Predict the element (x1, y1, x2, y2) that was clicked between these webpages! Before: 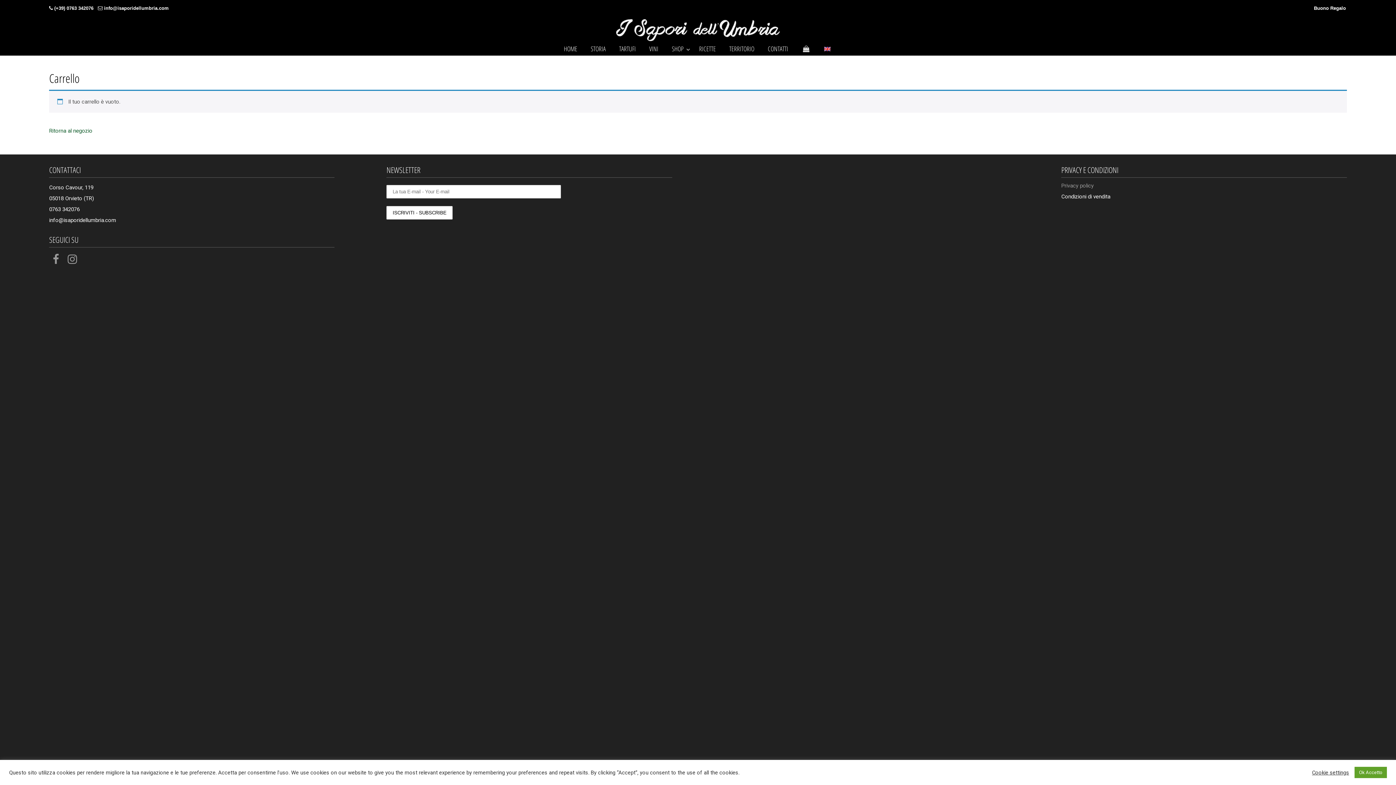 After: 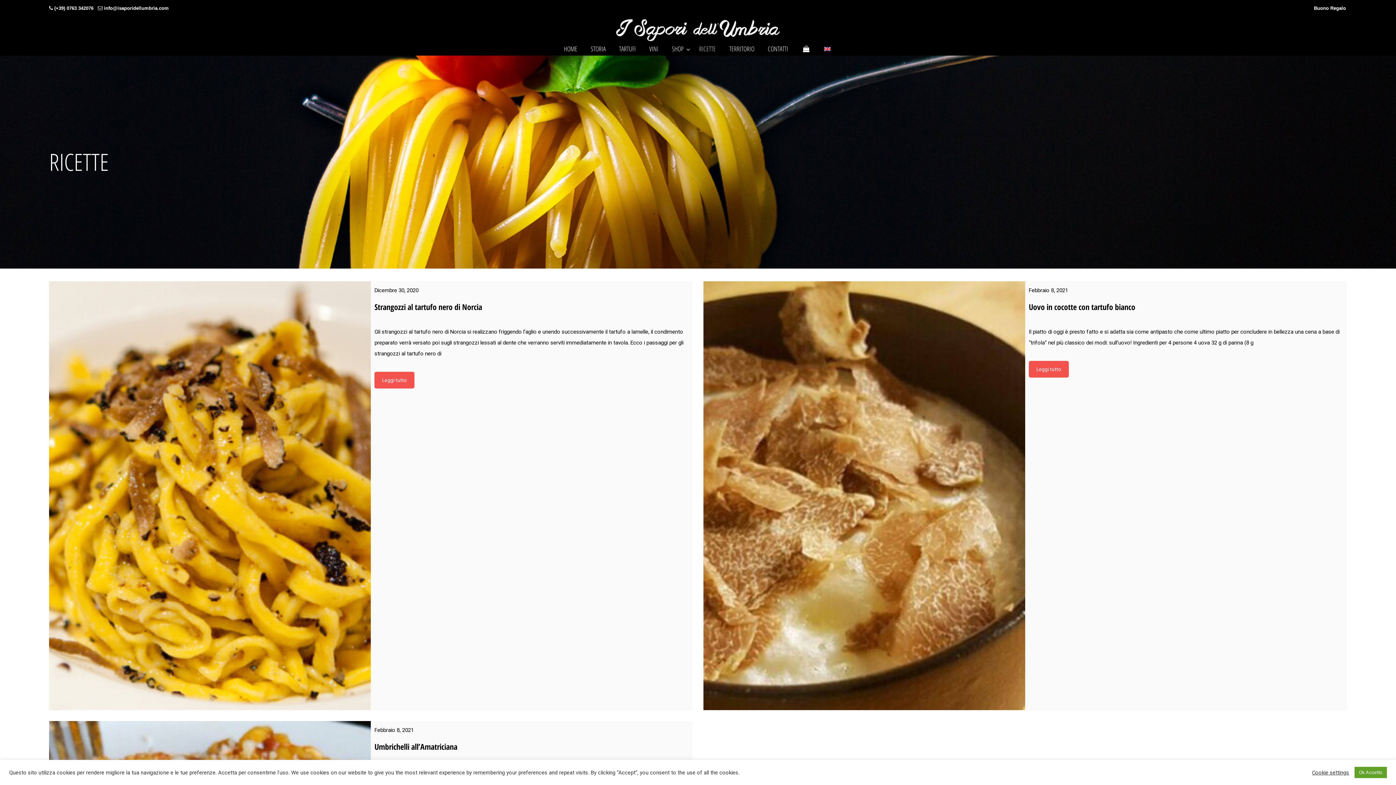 Action: label: RICETTE bbox: (691, 41, 723, 56)